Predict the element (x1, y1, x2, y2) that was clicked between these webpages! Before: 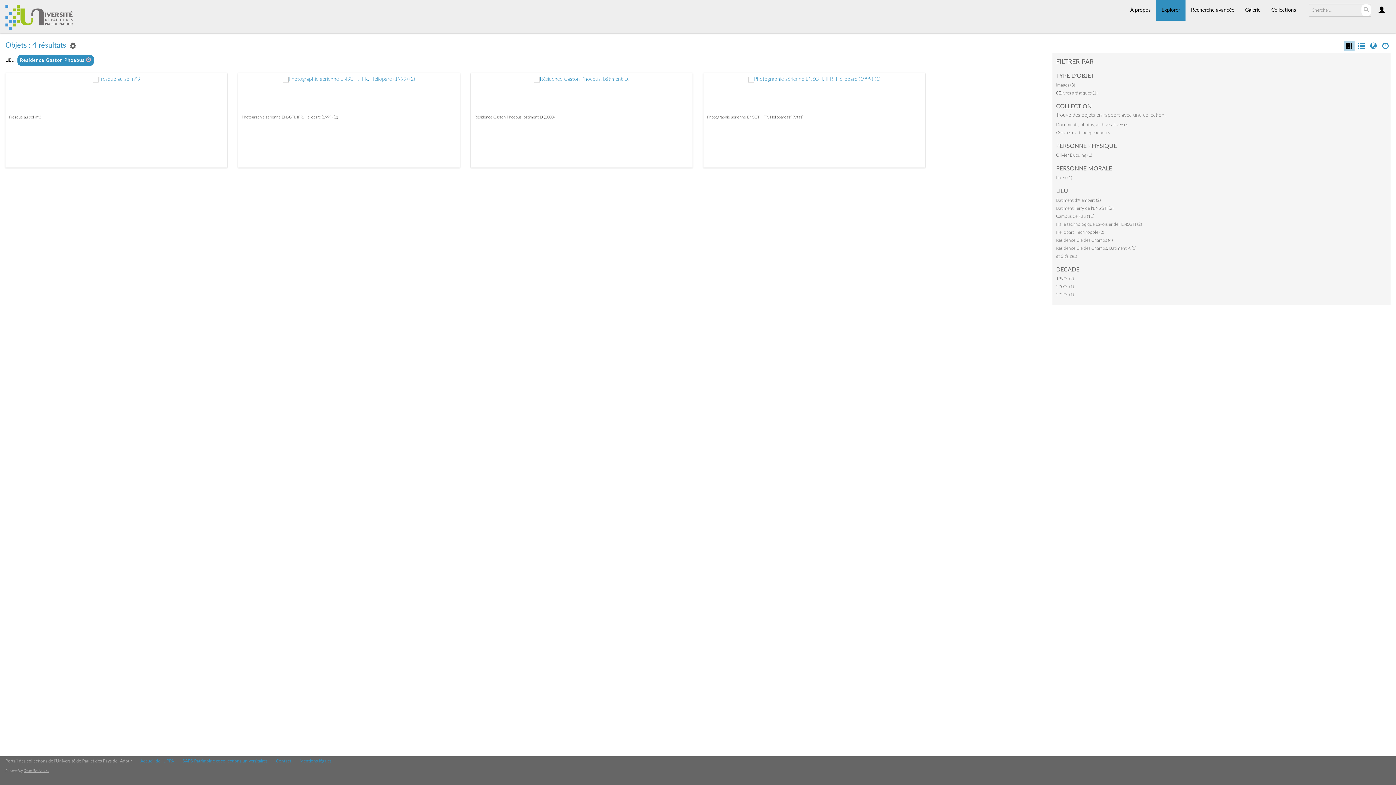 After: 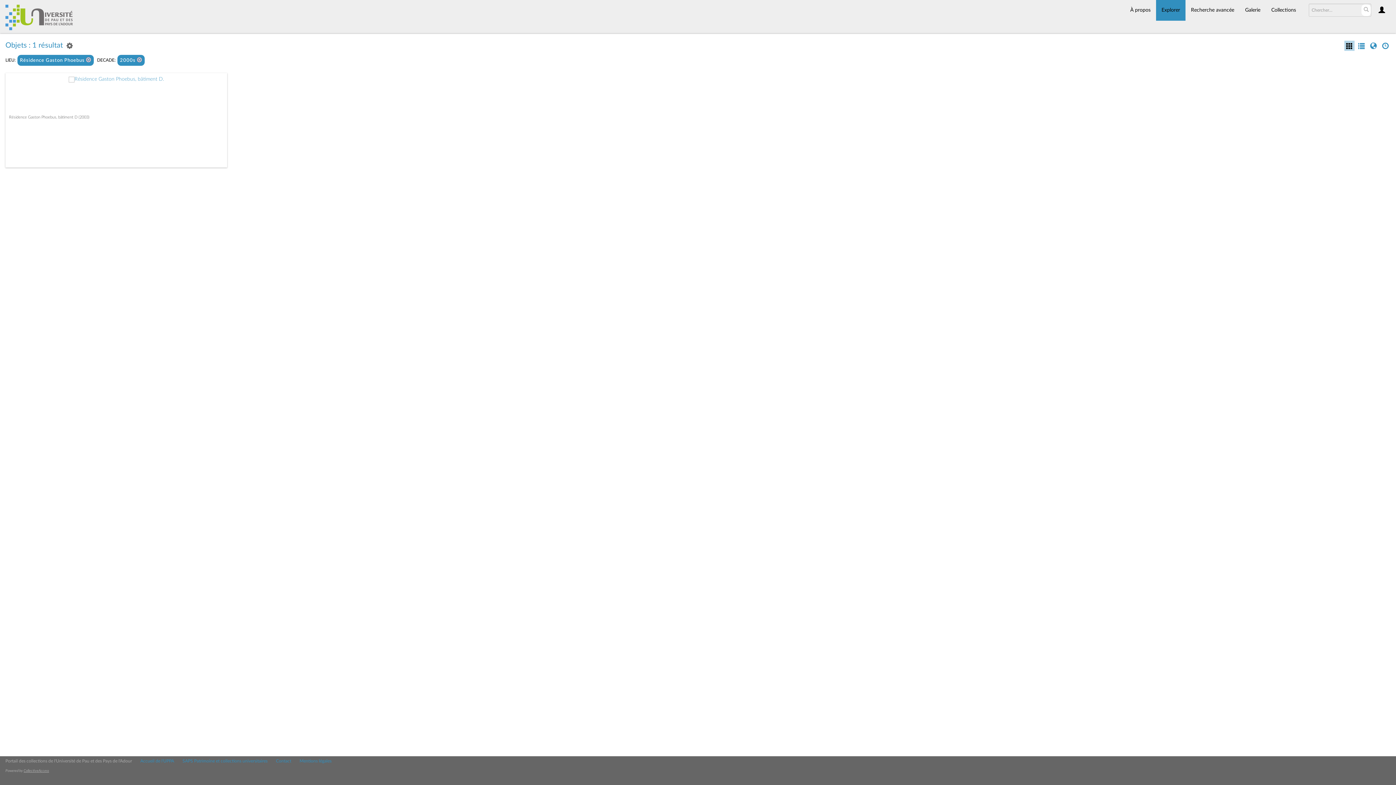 Action: bbox: (1056, 284, 1074, 289) label: 2000s (1)